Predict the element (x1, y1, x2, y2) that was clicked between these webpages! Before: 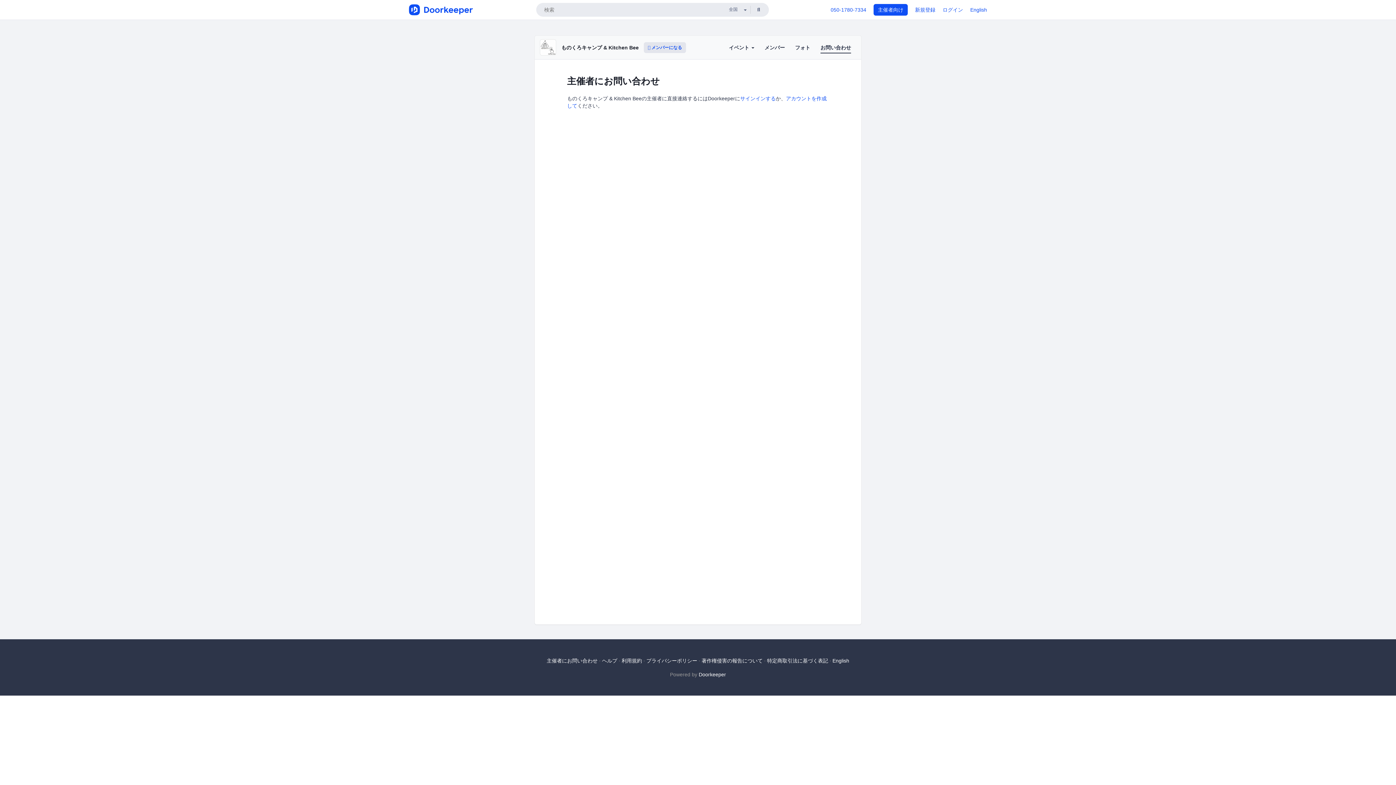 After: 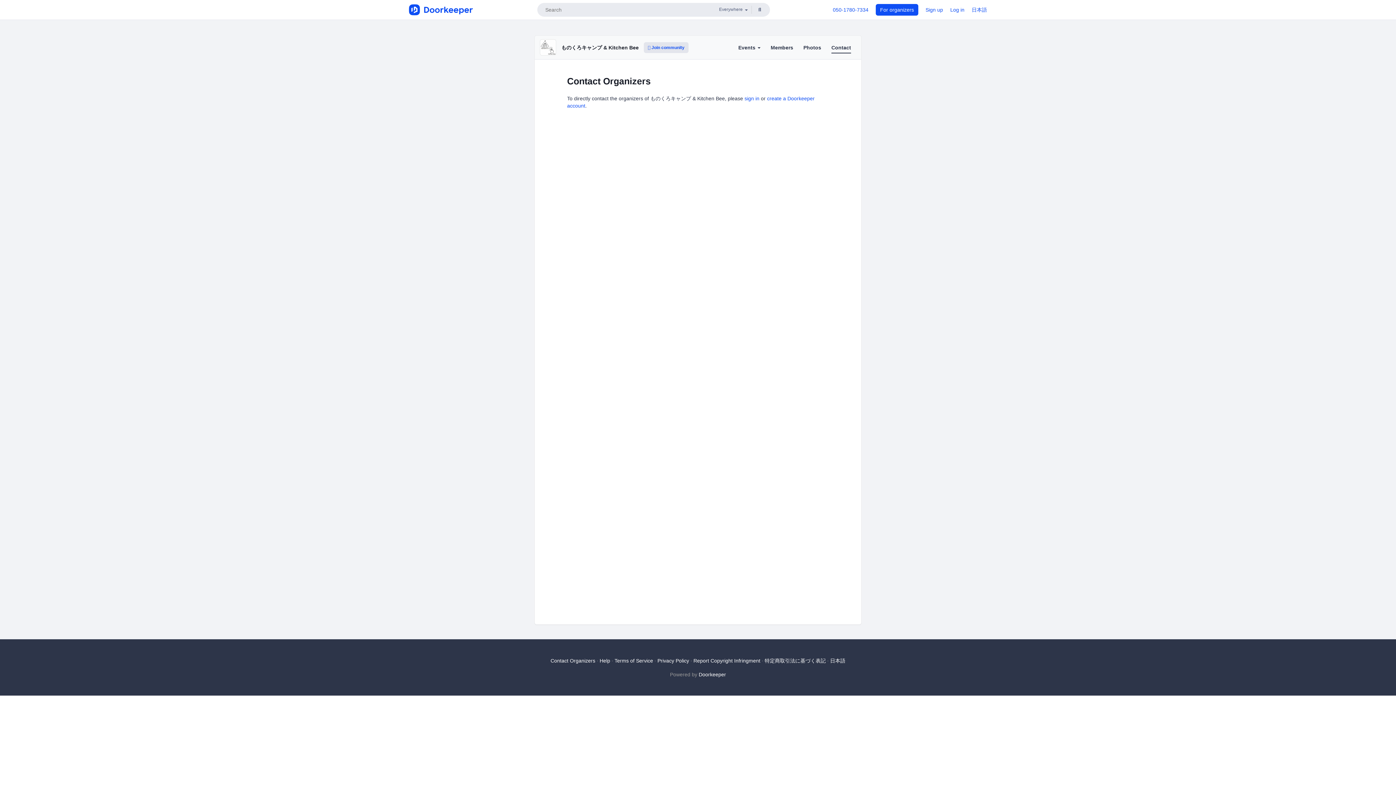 Action: label: English bbox: (832, 658, 849, 663)